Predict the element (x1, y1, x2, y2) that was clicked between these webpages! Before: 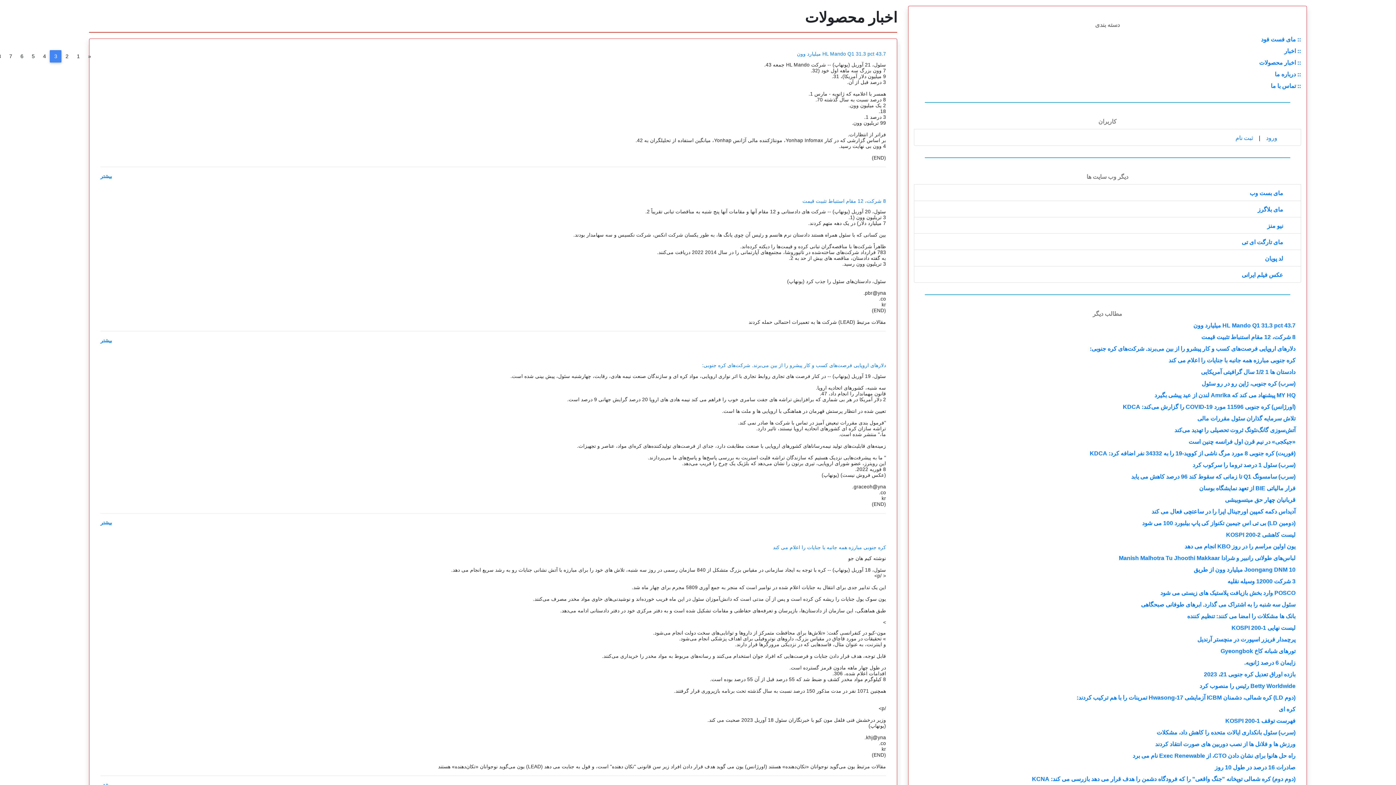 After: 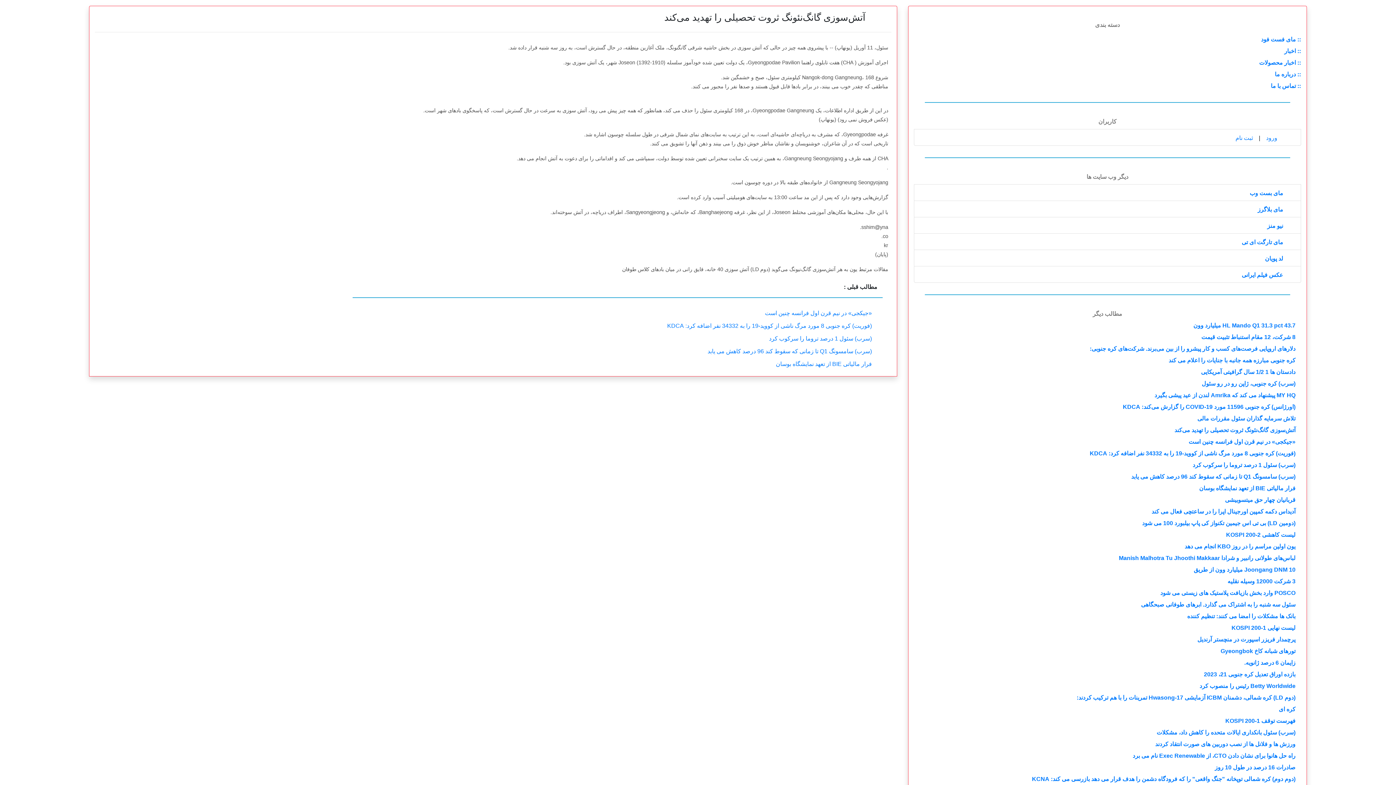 Action: label: آتش‌سوزی گانگ‌نئونگ ثروت تحصیلی را تهدید می‌کند bbox: (1174, 427, 1295, 433)